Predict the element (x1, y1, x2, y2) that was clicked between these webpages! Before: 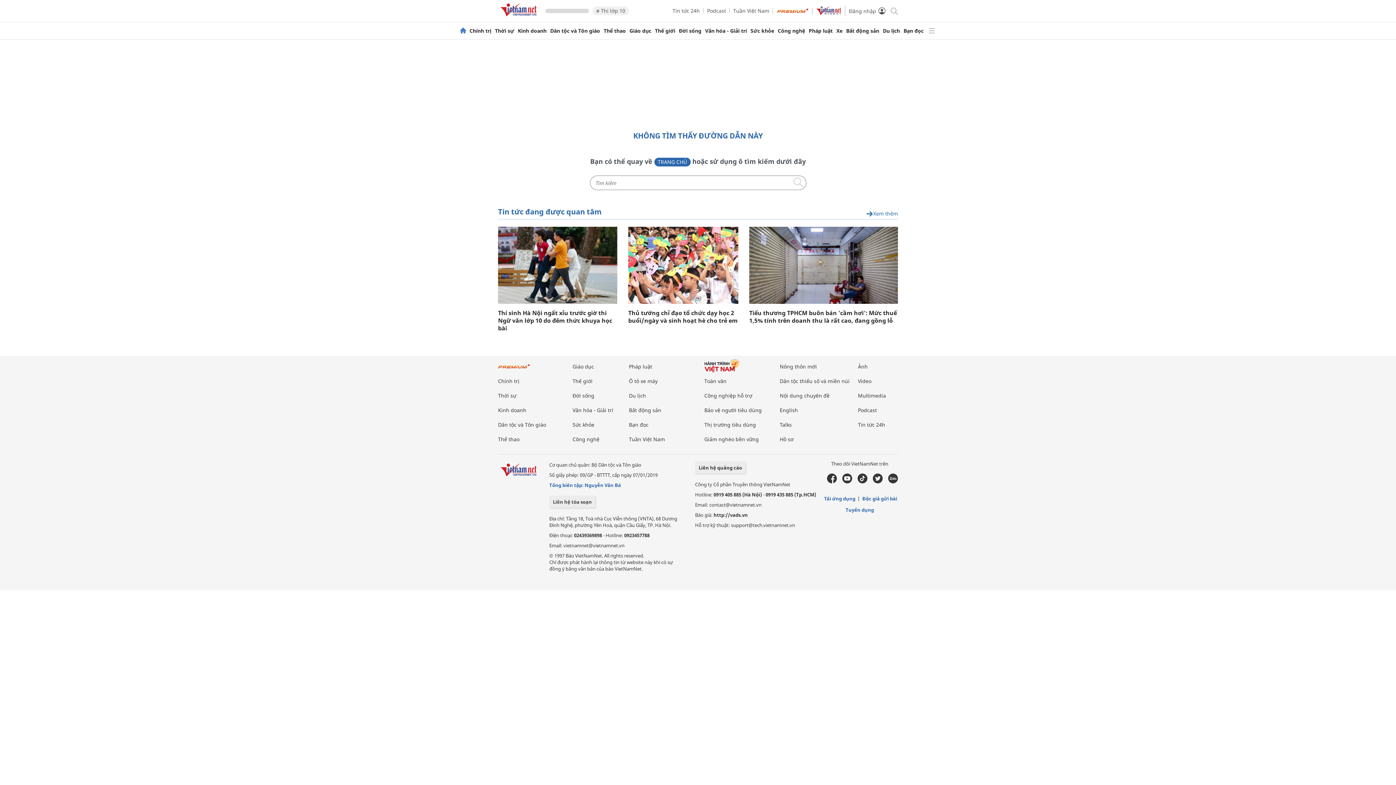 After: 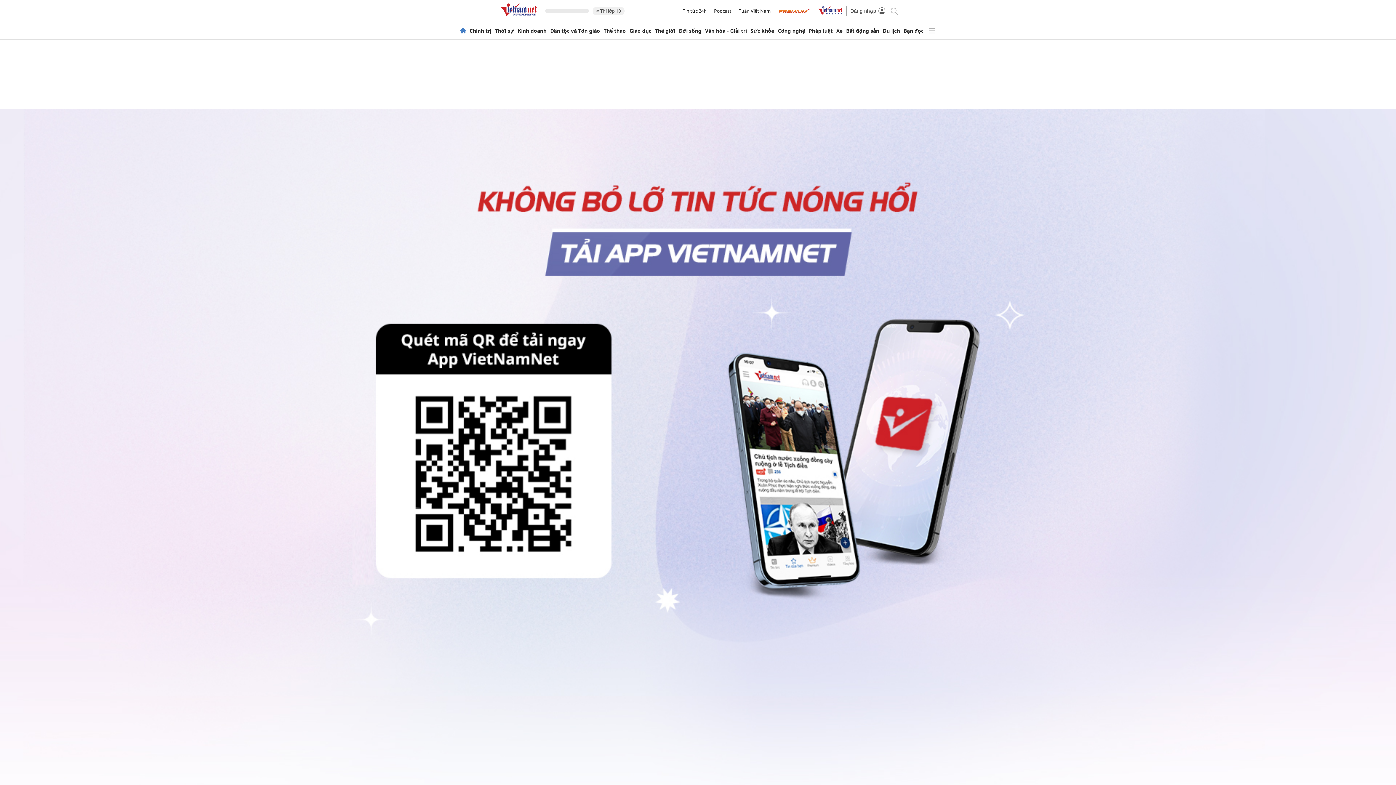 Action: label: Tải ứng dụng bbox: (821, 495, 858, 502)